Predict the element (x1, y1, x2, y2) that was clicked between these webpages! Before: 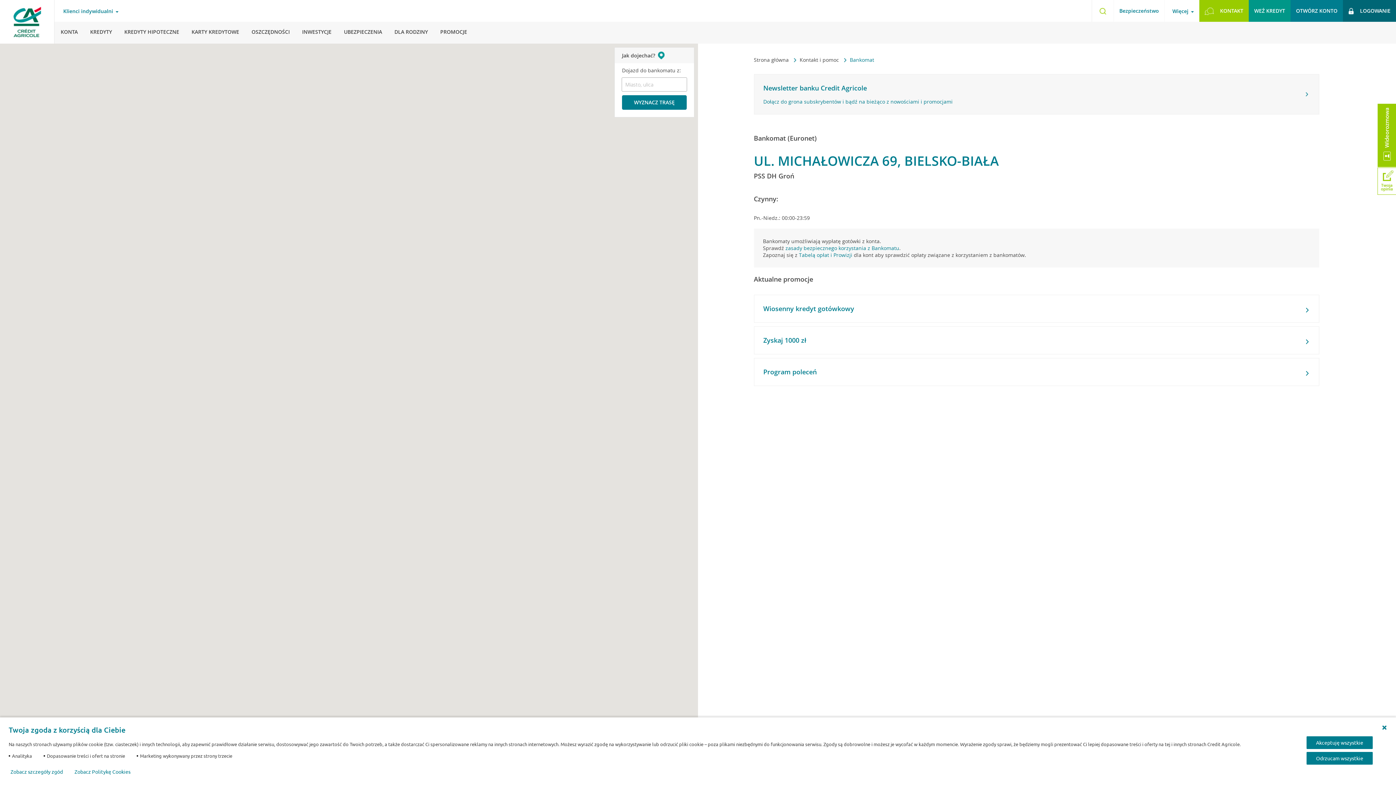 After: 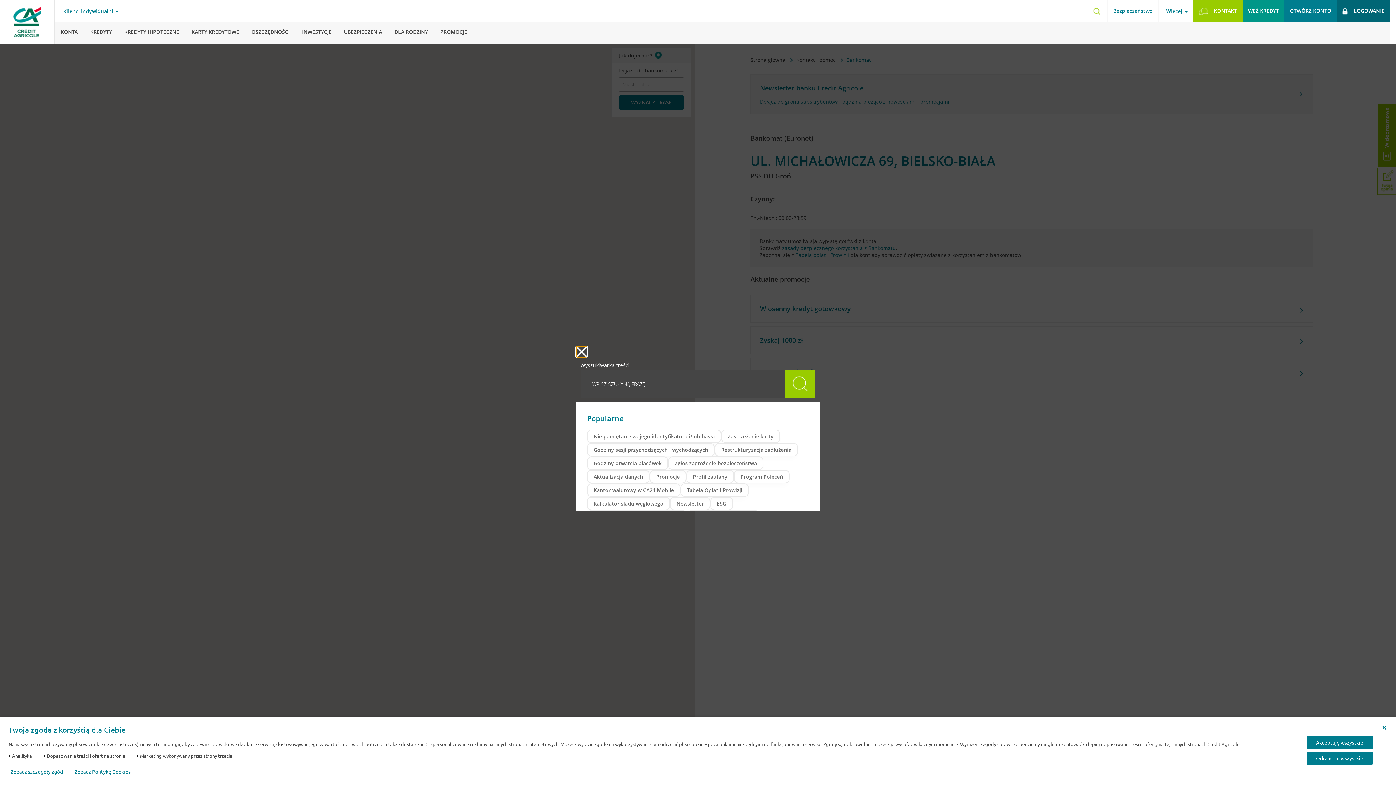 Action: label: Otwórz wyszukiwarkę bbox: (1092, 0, 1113, 21)